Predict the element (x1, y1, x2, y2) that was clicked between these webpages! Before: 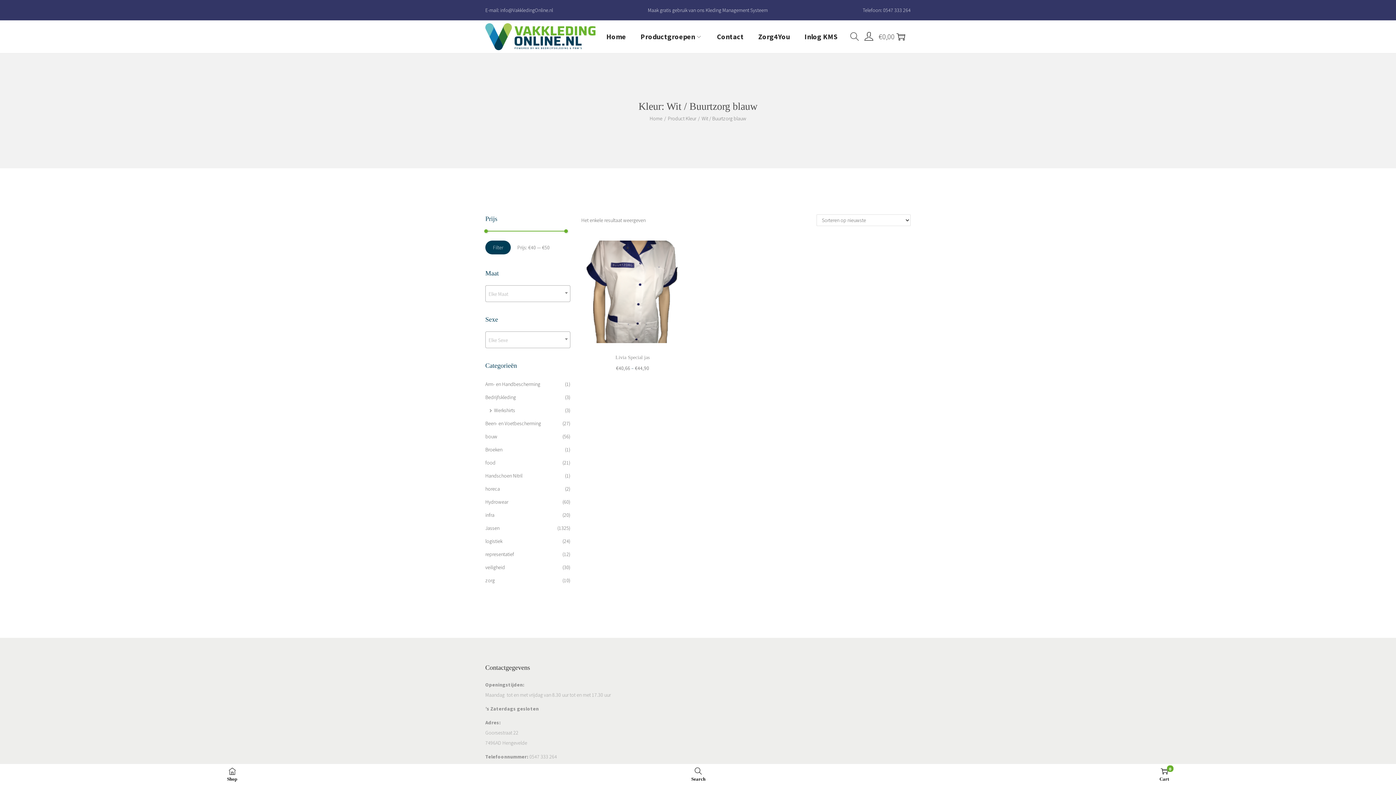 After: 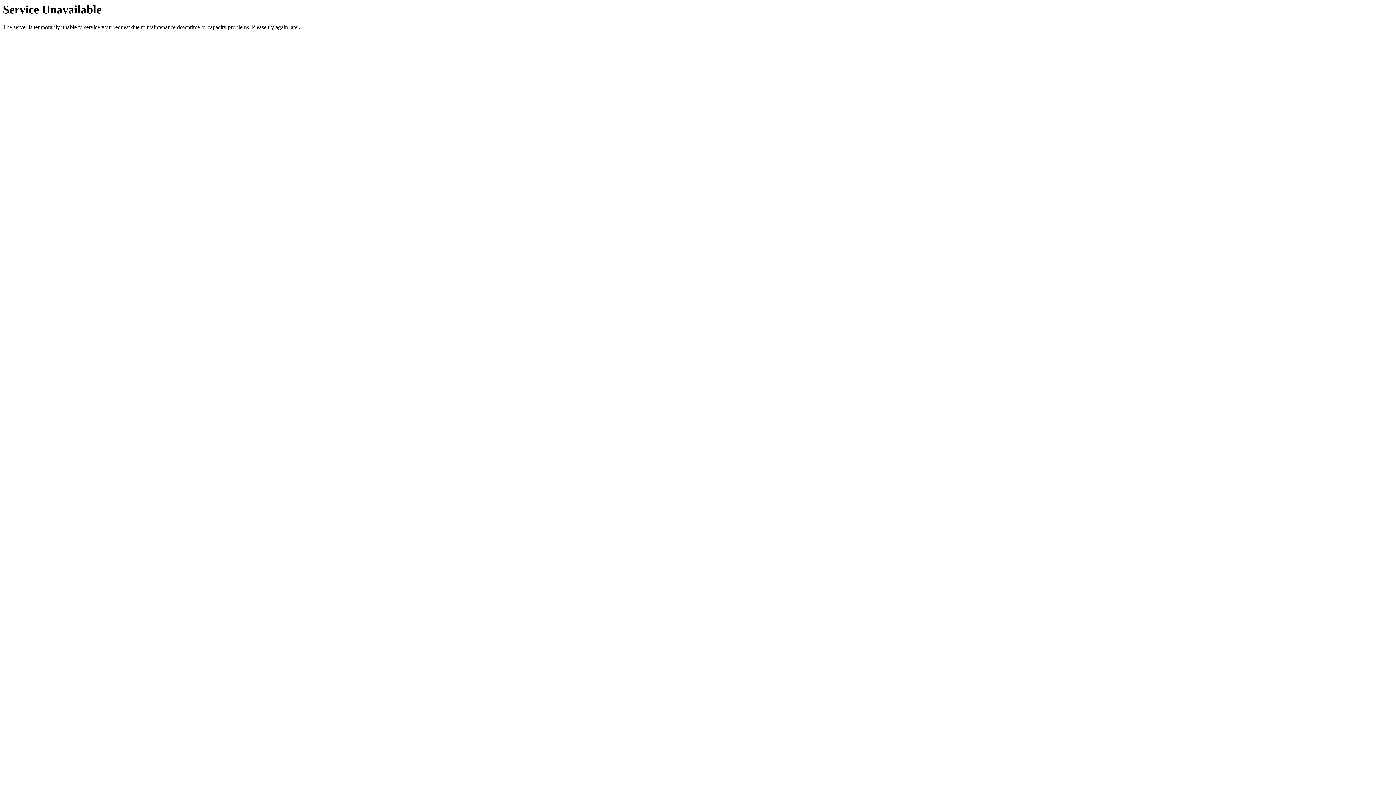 Action: bbox: (485, 32, 595, 39)